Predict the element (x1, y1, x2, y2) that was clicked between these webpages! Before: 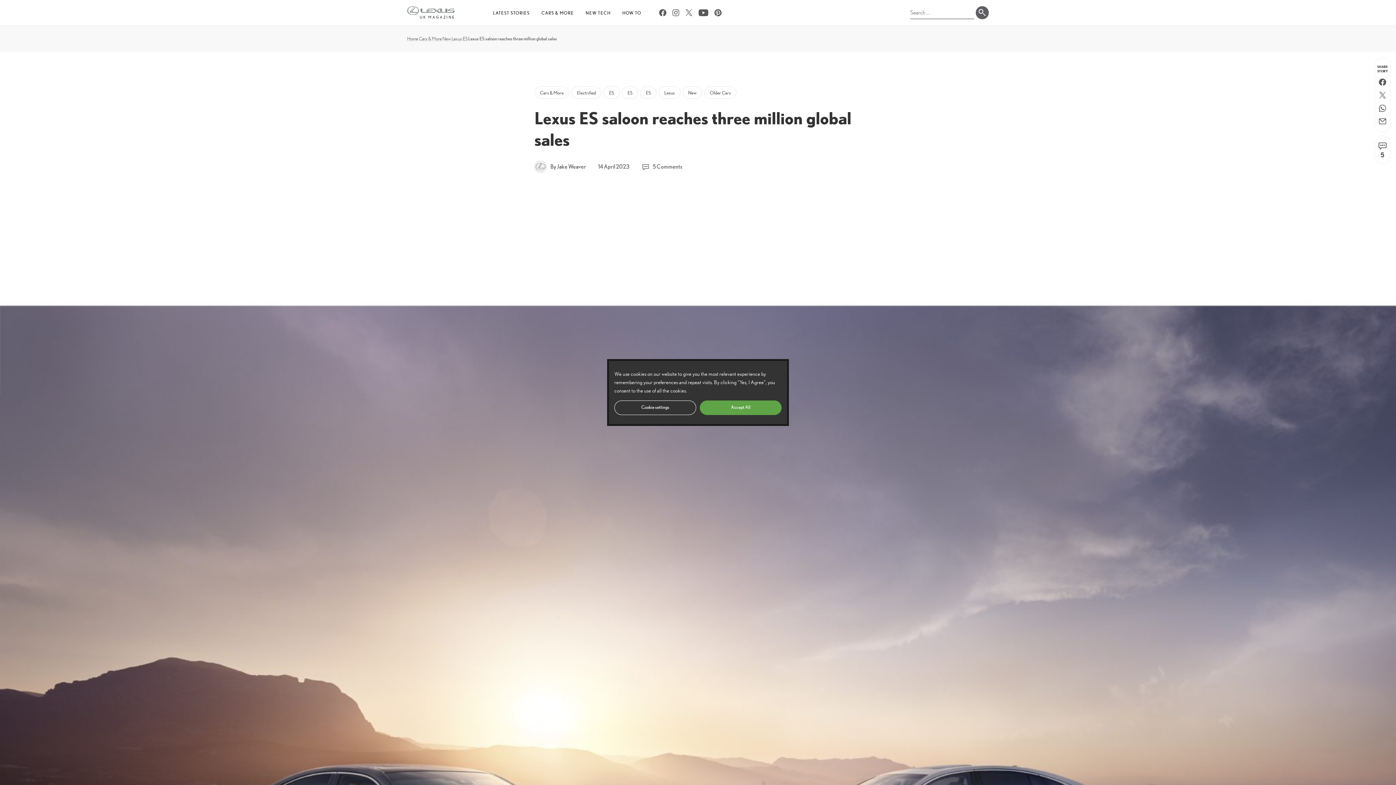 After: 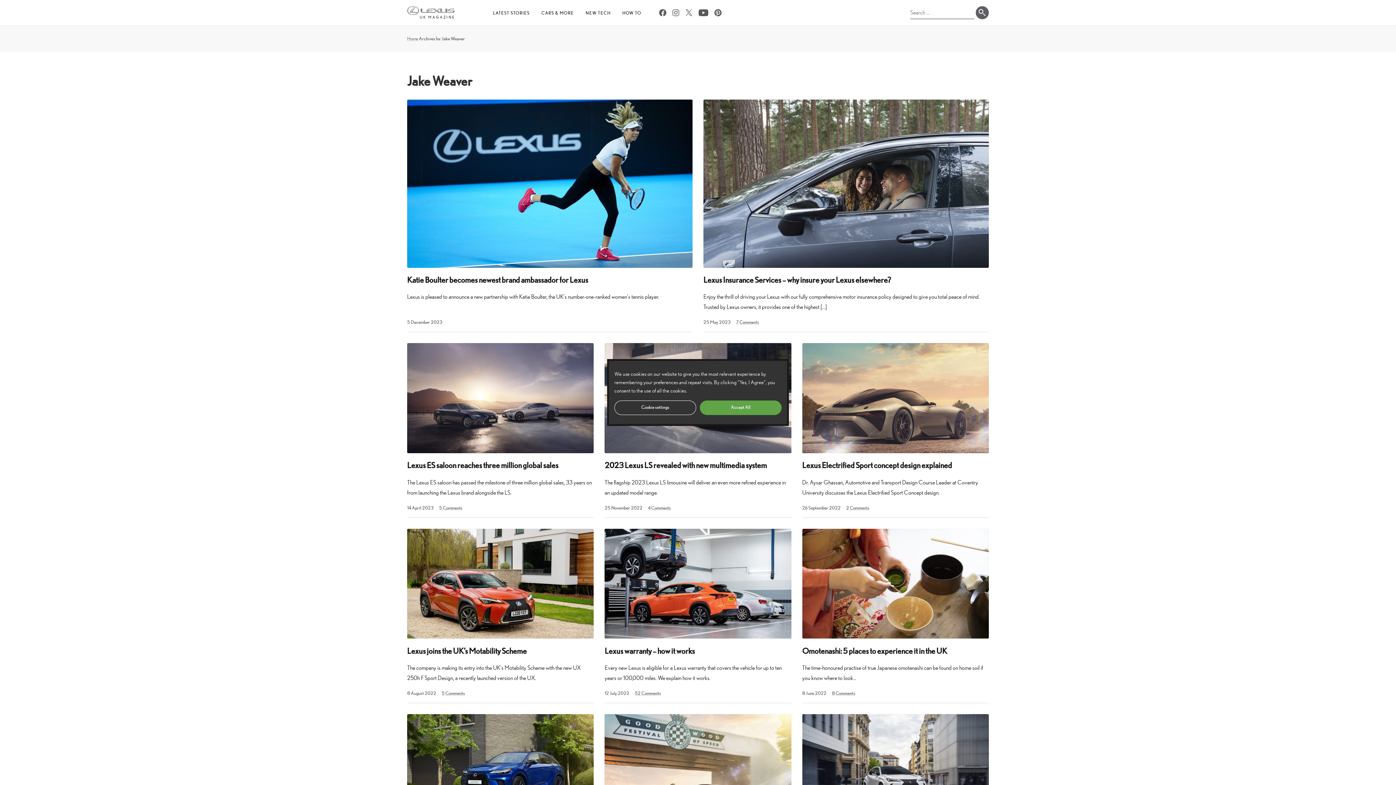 Action: label: By Jake Weaver bbox: (531, 160, 589, 173)